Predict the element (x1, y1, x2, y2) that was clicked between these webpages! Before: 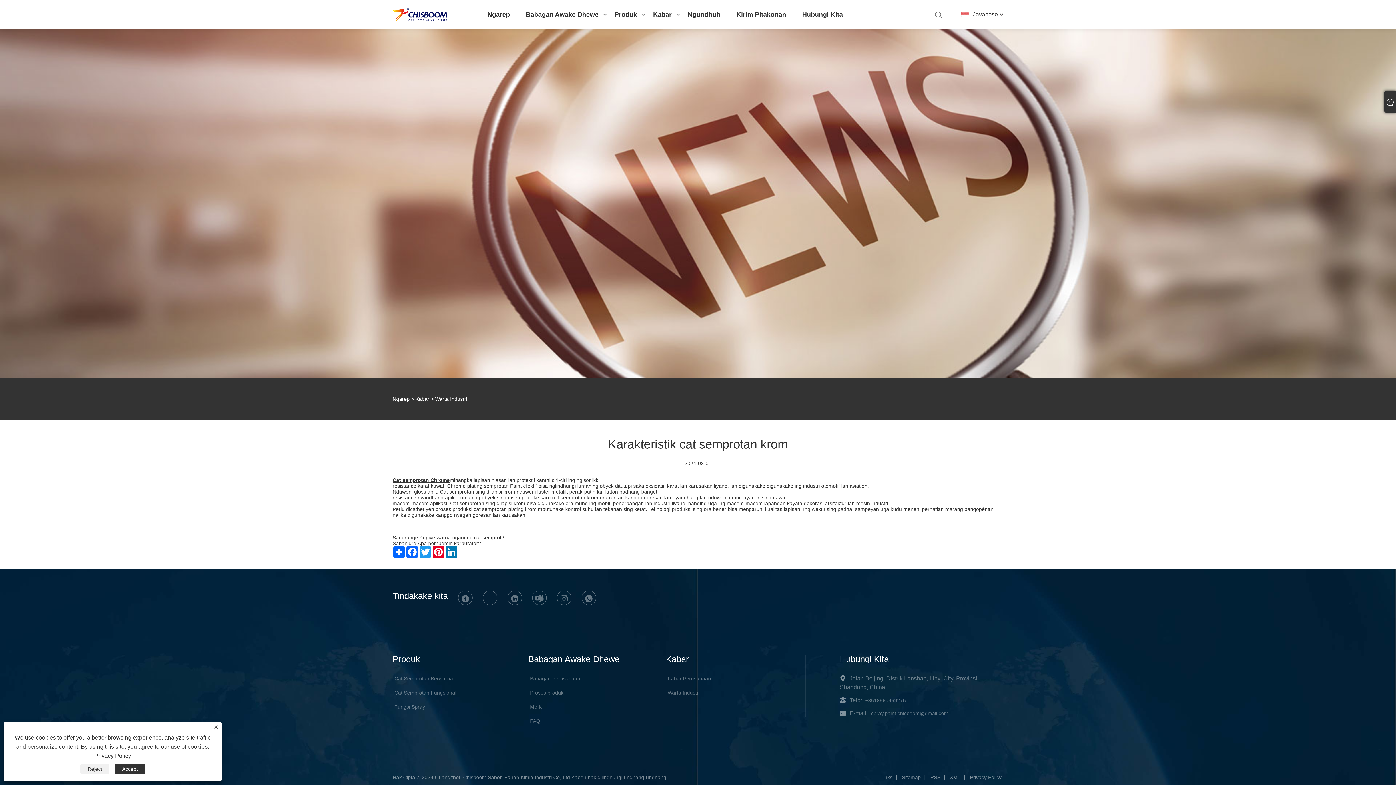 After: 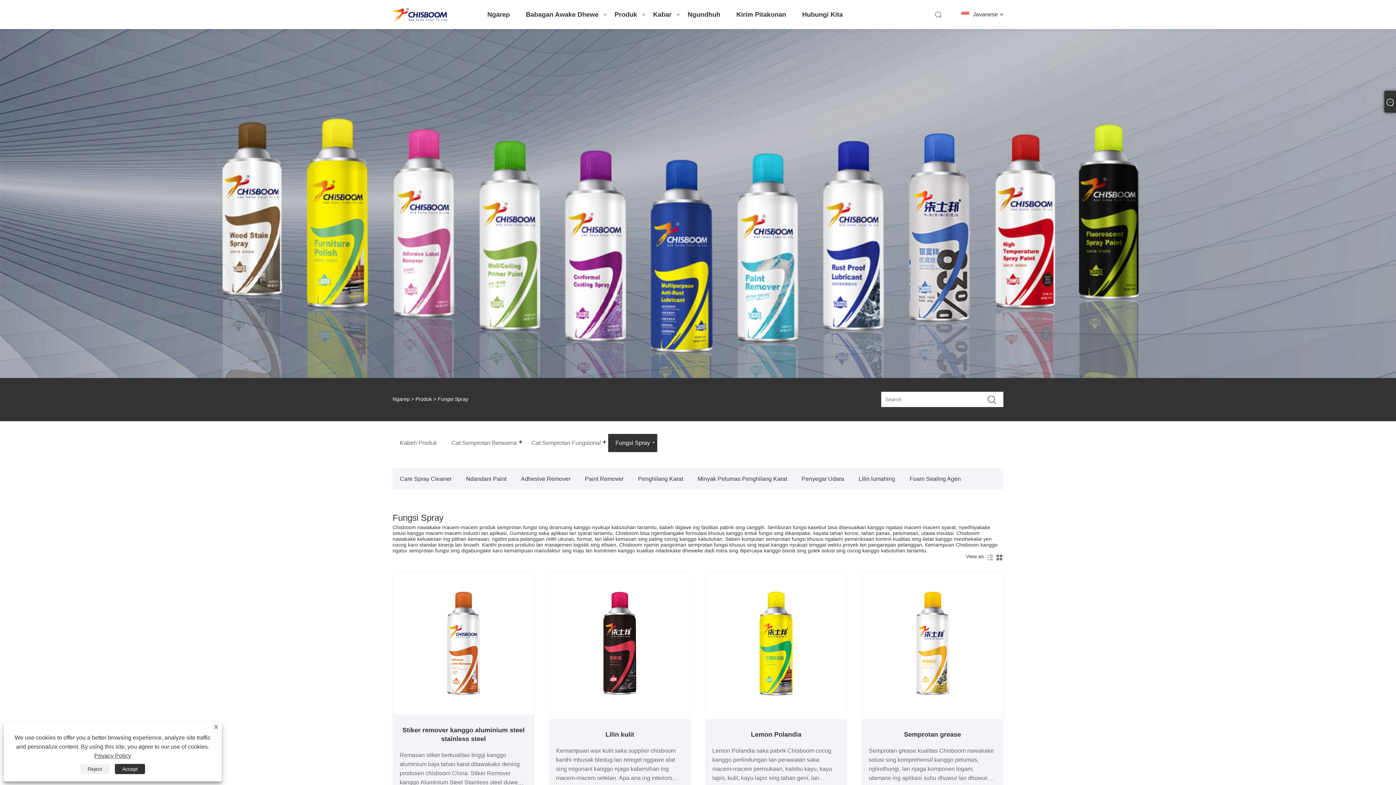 Action: bbox: (392, 704, 426, 710) label: Fungsi Spray